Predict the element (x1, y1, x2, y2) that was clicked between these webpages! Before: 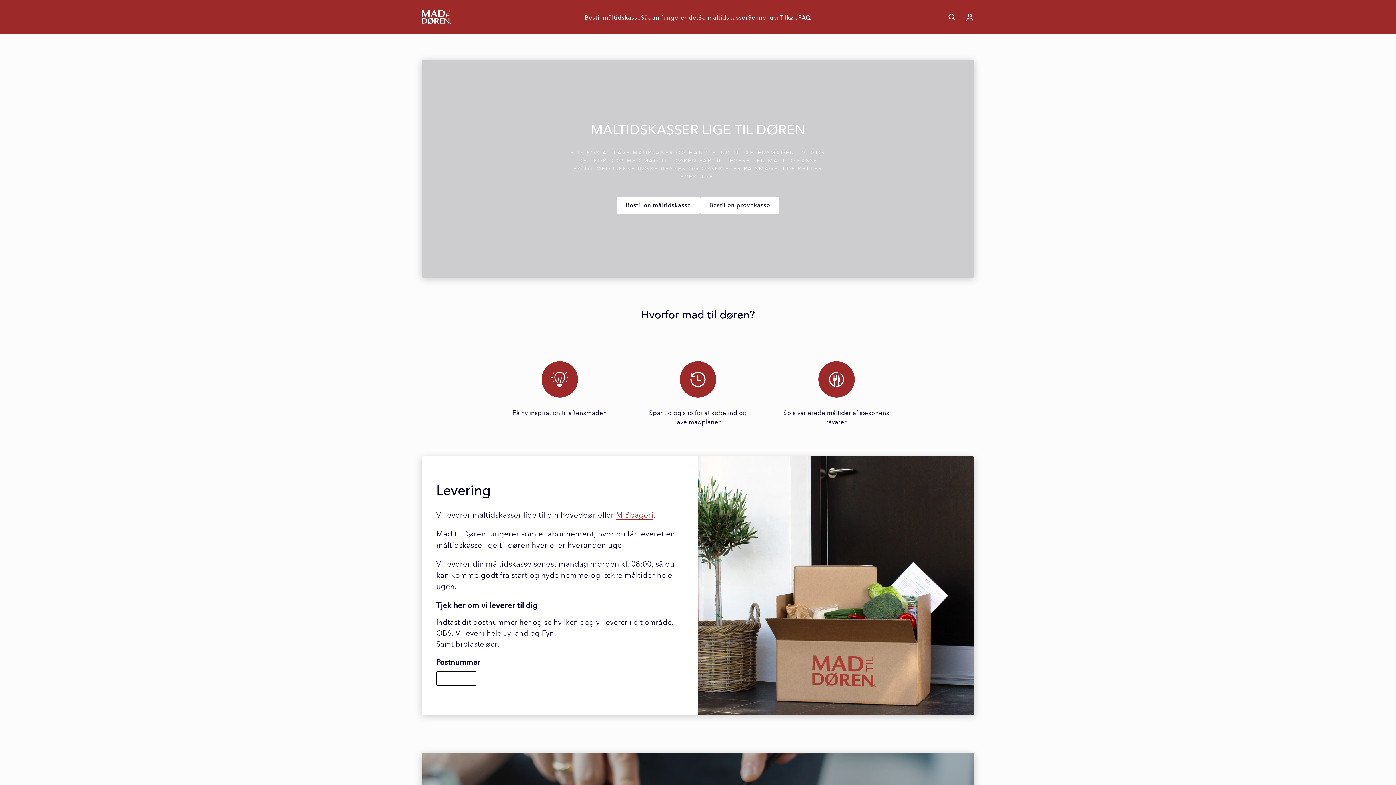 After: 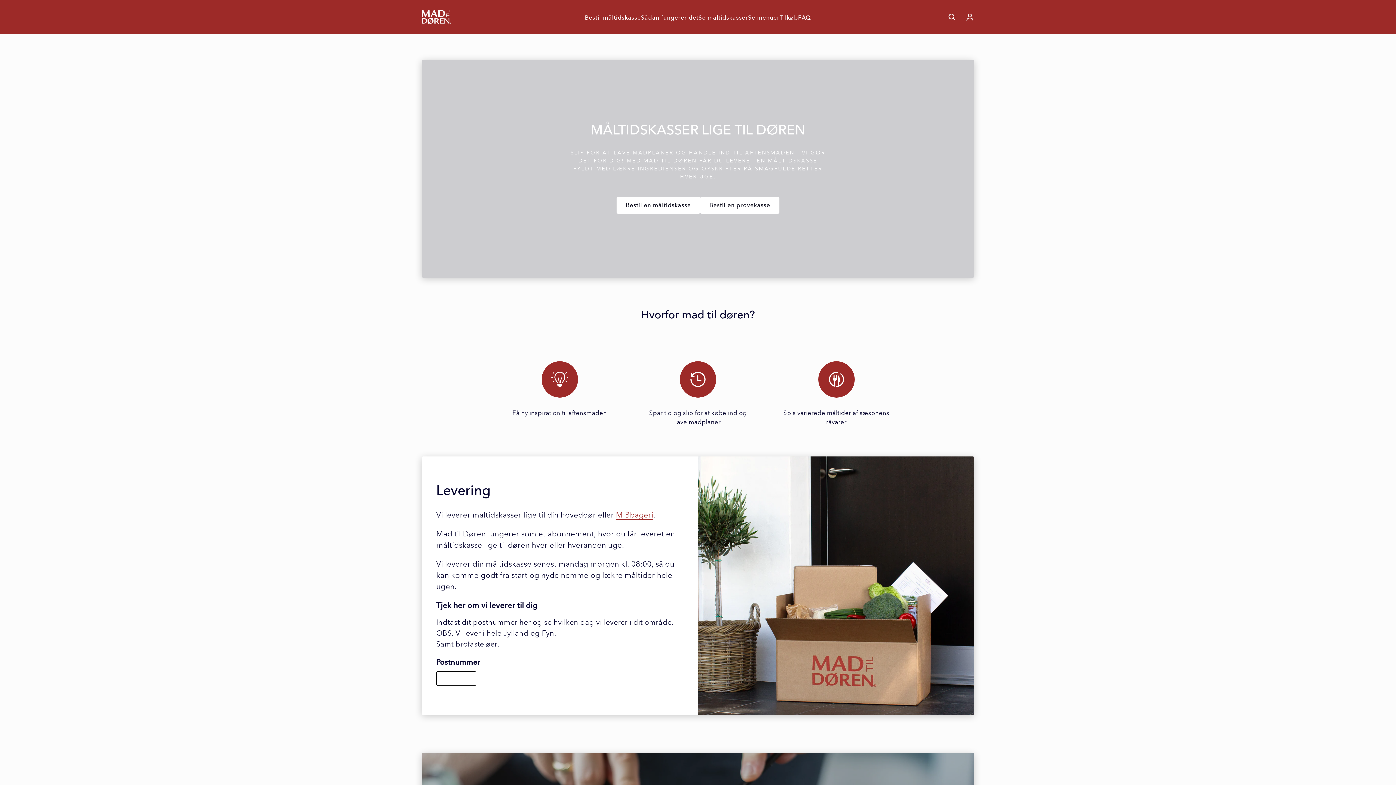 Action: bbox: (421, 10, 450, 23)